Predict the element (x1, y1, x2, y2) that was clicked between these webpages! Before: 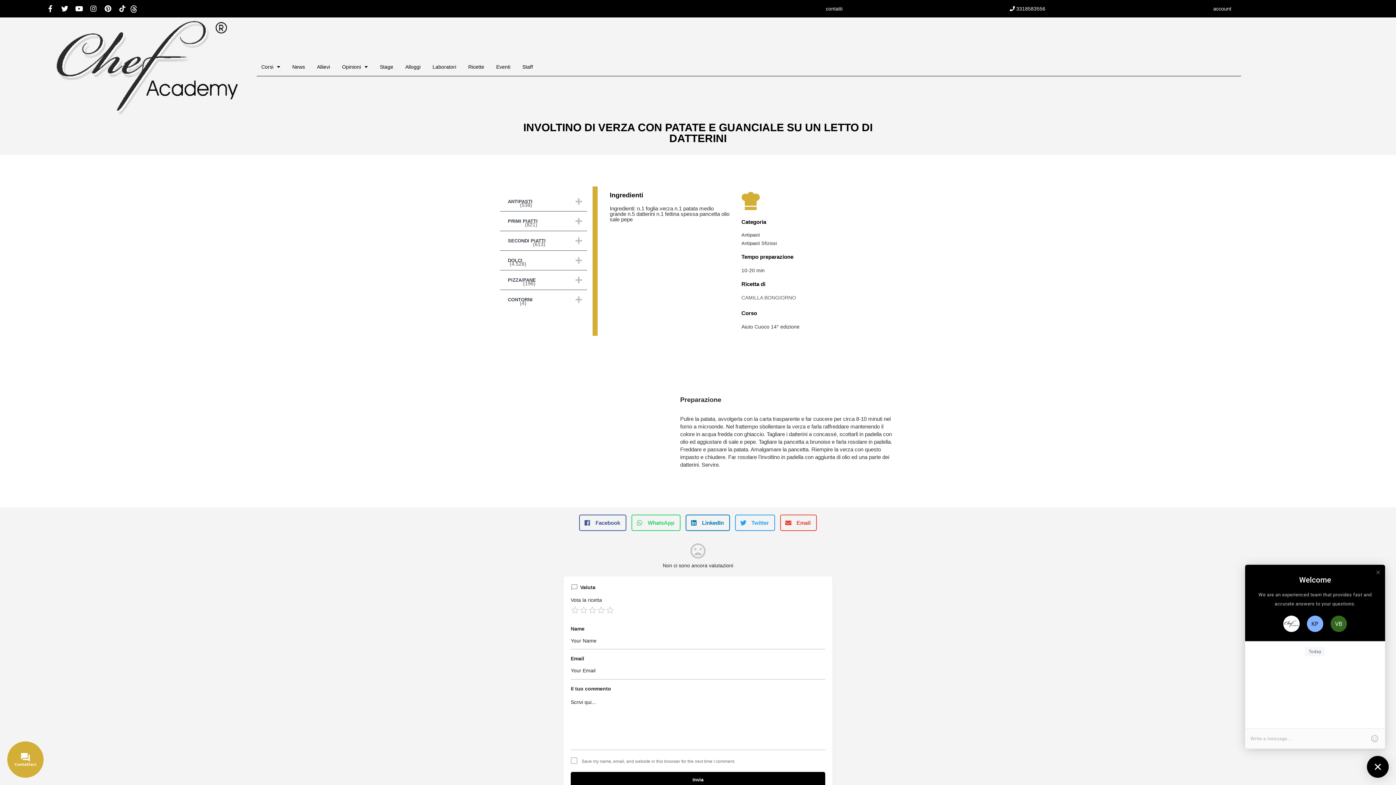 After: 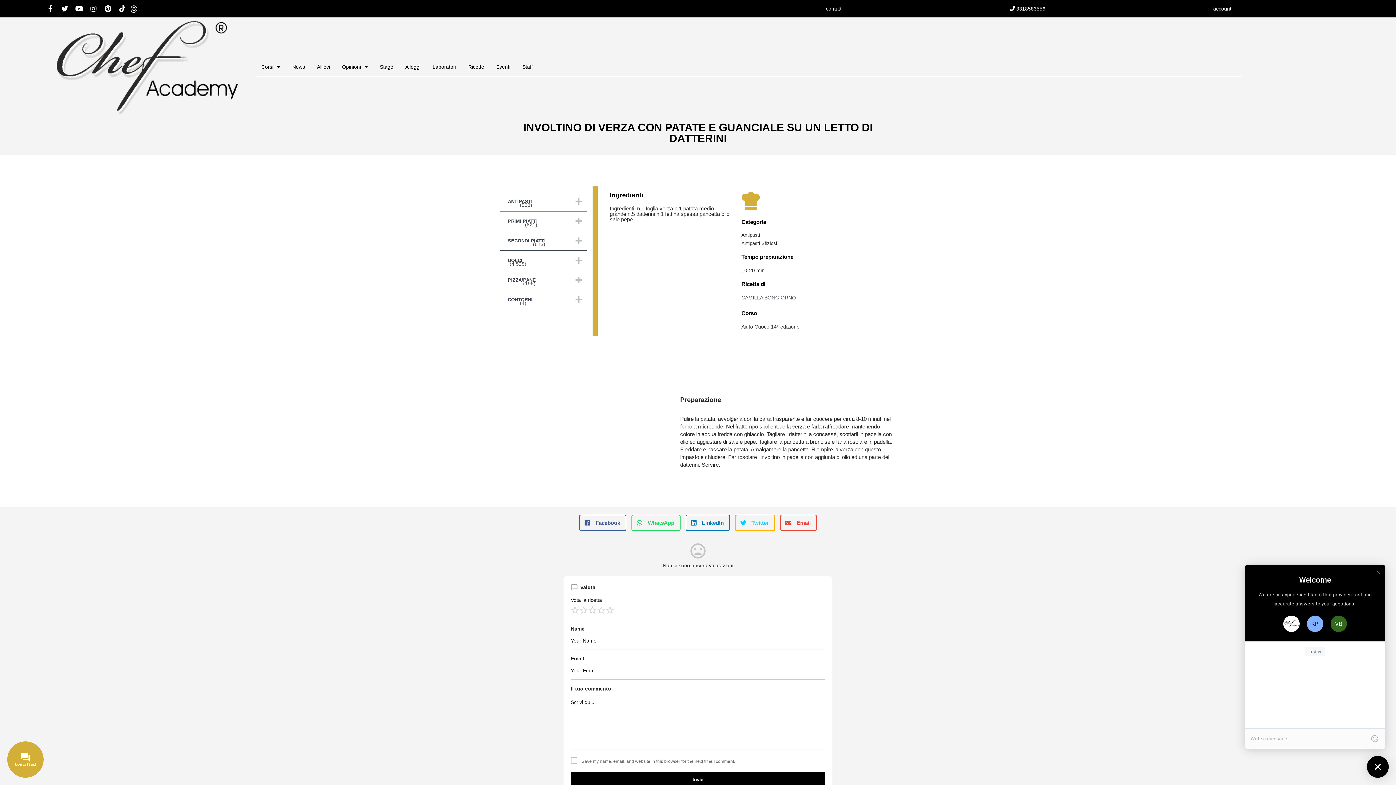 Action: bbox: (735, 514, 775, 531) label: Condividi su twitter